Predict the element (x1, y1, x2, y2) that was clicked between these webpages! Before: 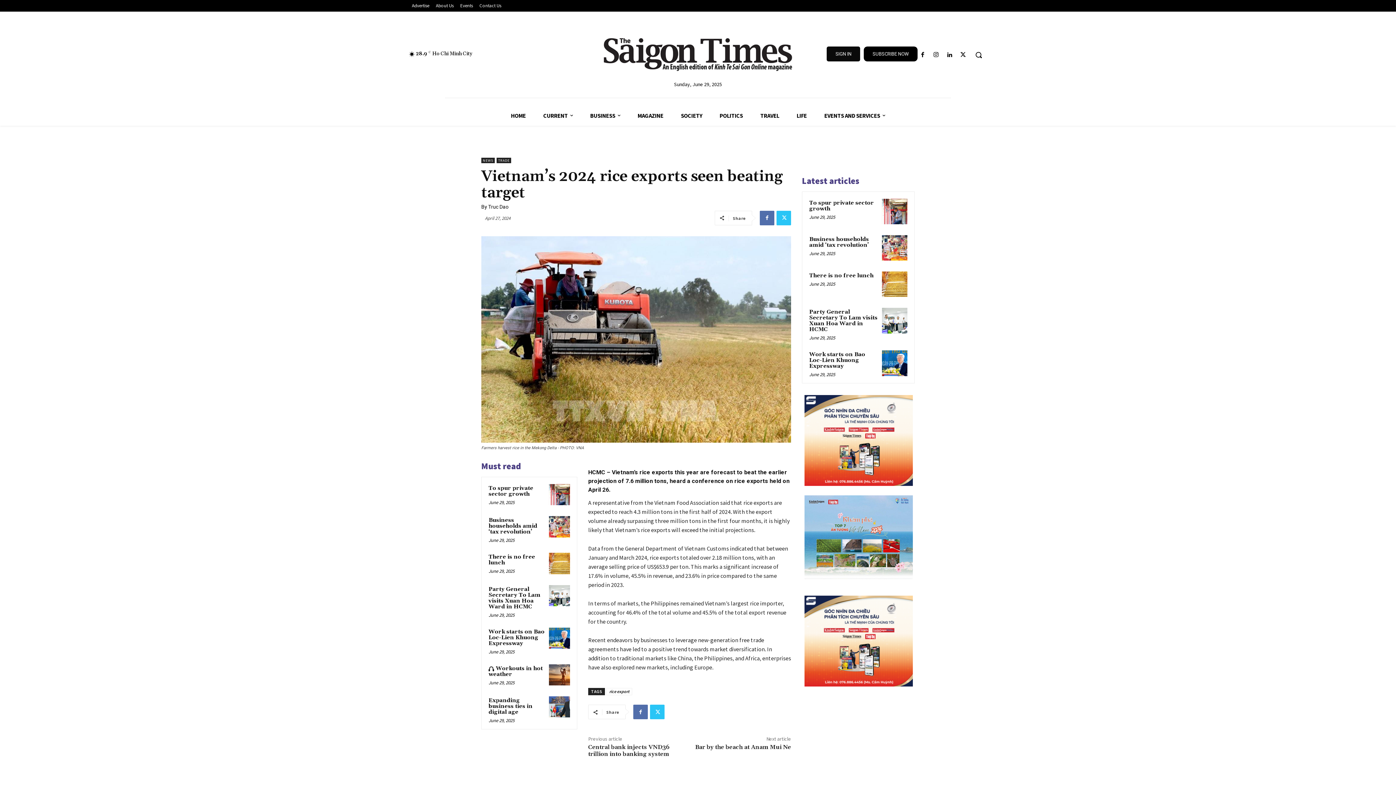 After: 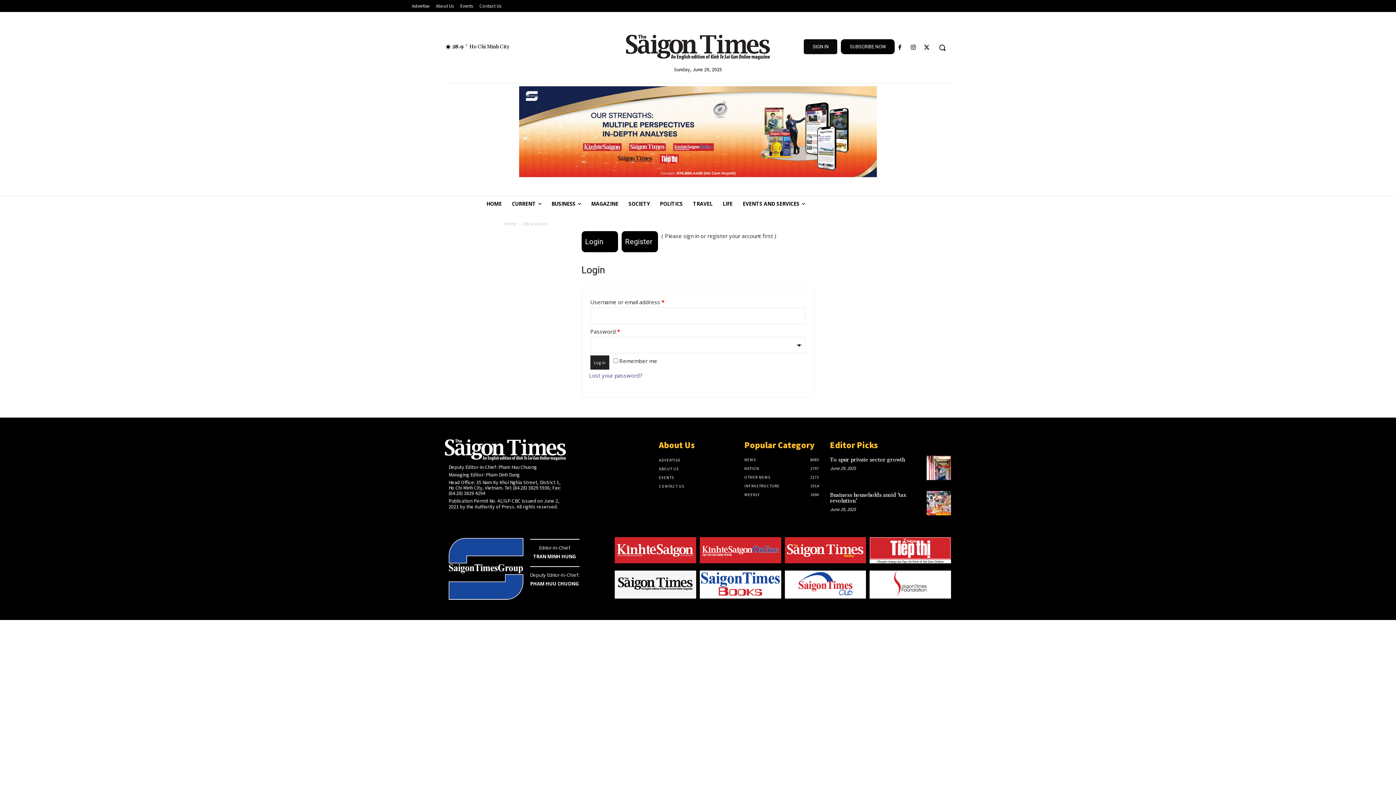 Action: label: SIGN IN bbox: (826, 46, 860, 61)